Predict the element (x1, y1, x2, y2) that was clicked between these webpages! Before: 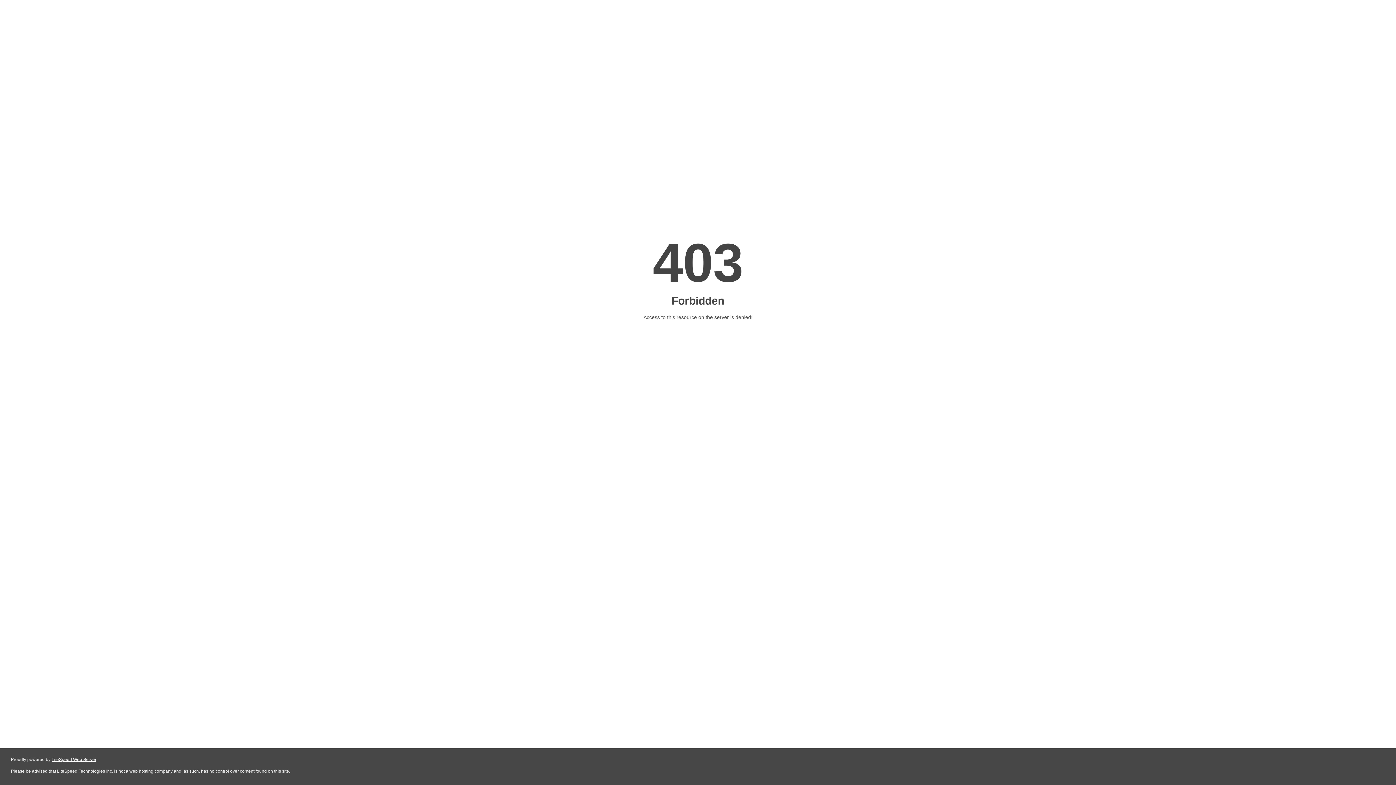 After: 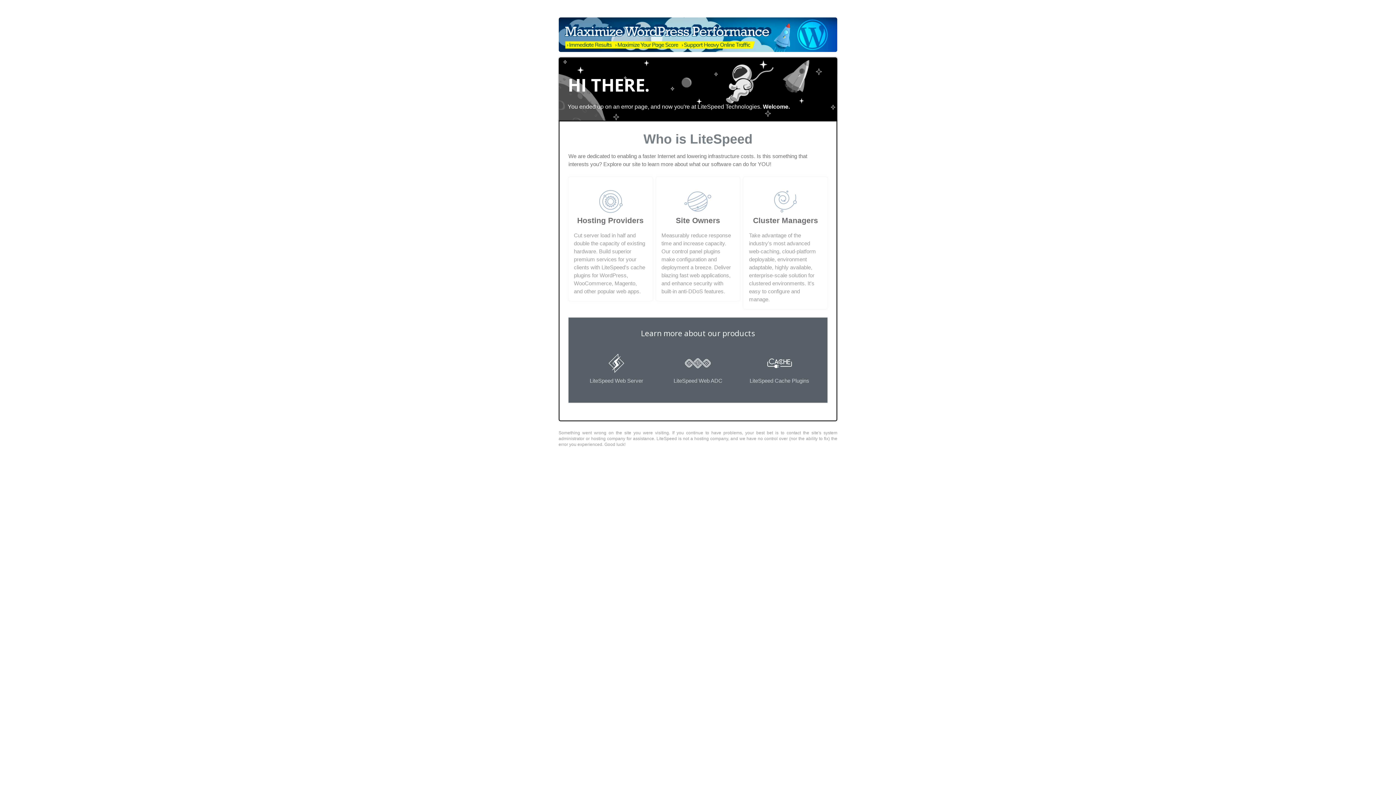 Action: label: LiteSpeed Web Server bbox: (51, 757, 96, 762)